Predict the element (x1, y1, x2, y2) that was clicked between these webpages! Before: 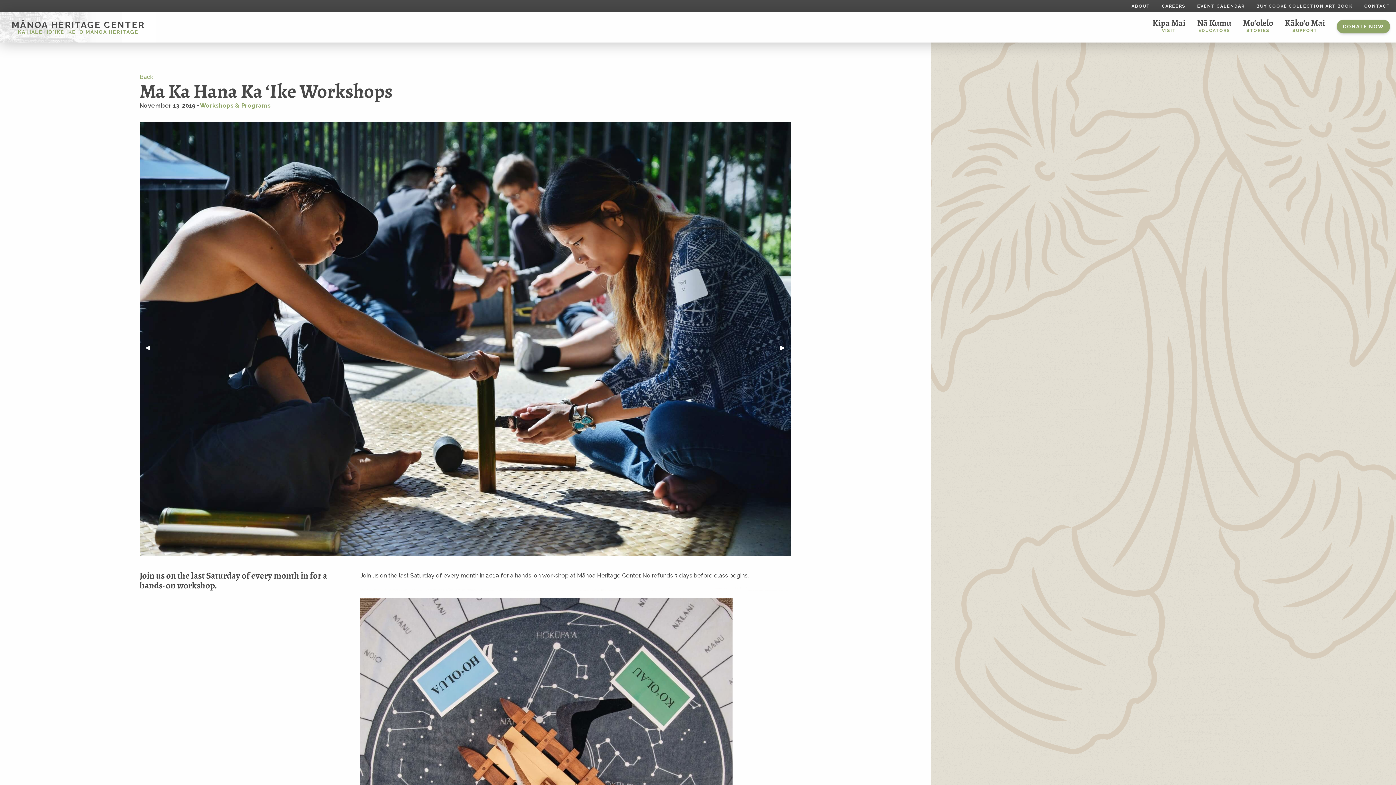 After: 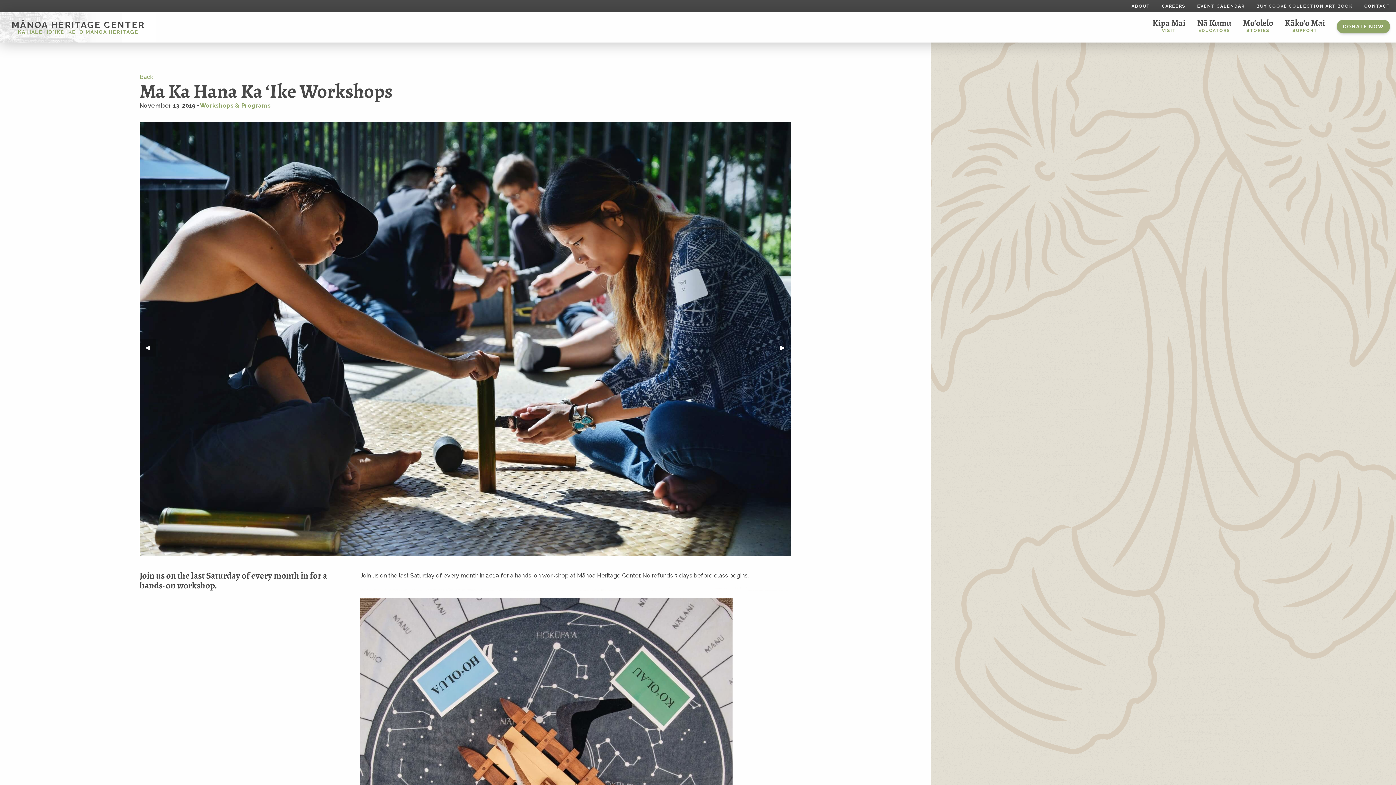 Action: label: PREVIOUS SLIDE
◀︎ bbox: (139, 339, 156, 356)